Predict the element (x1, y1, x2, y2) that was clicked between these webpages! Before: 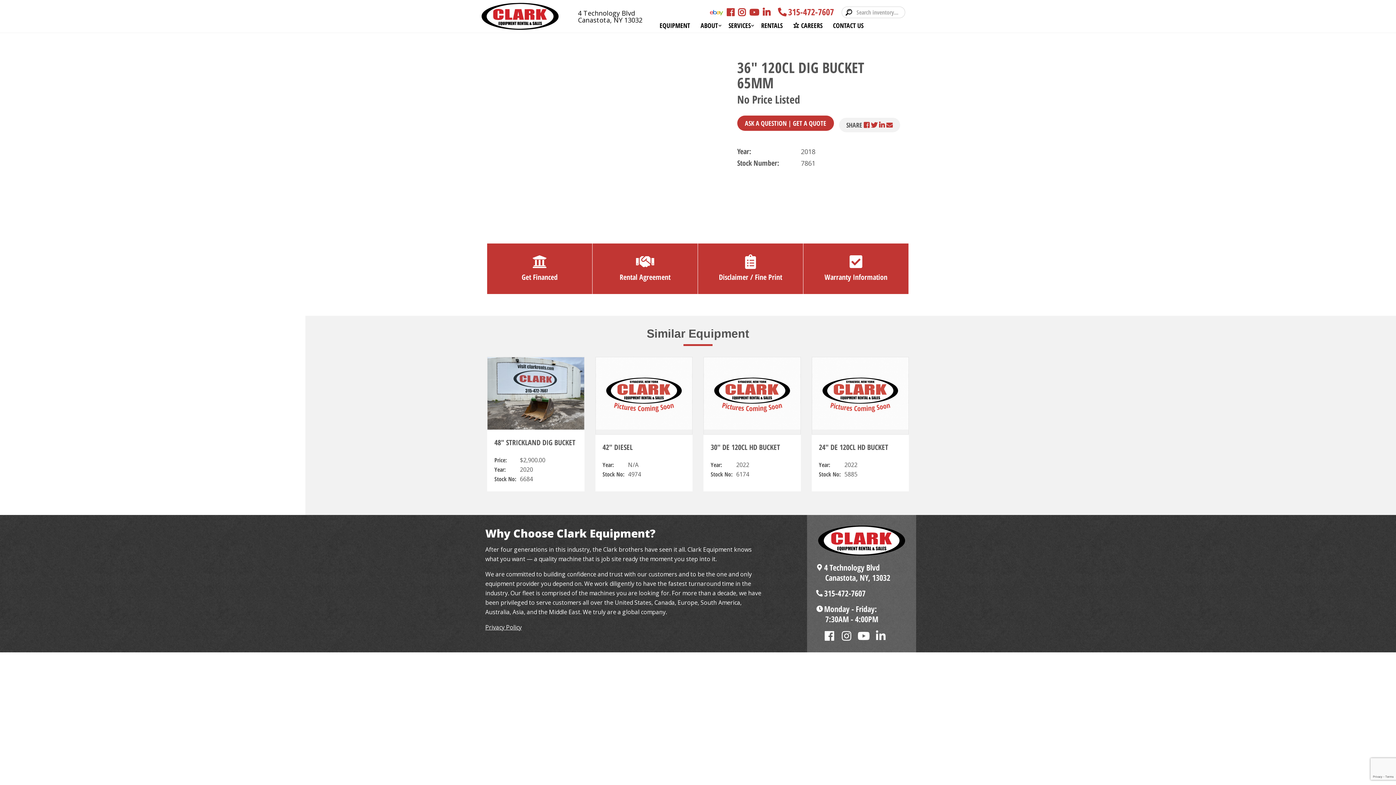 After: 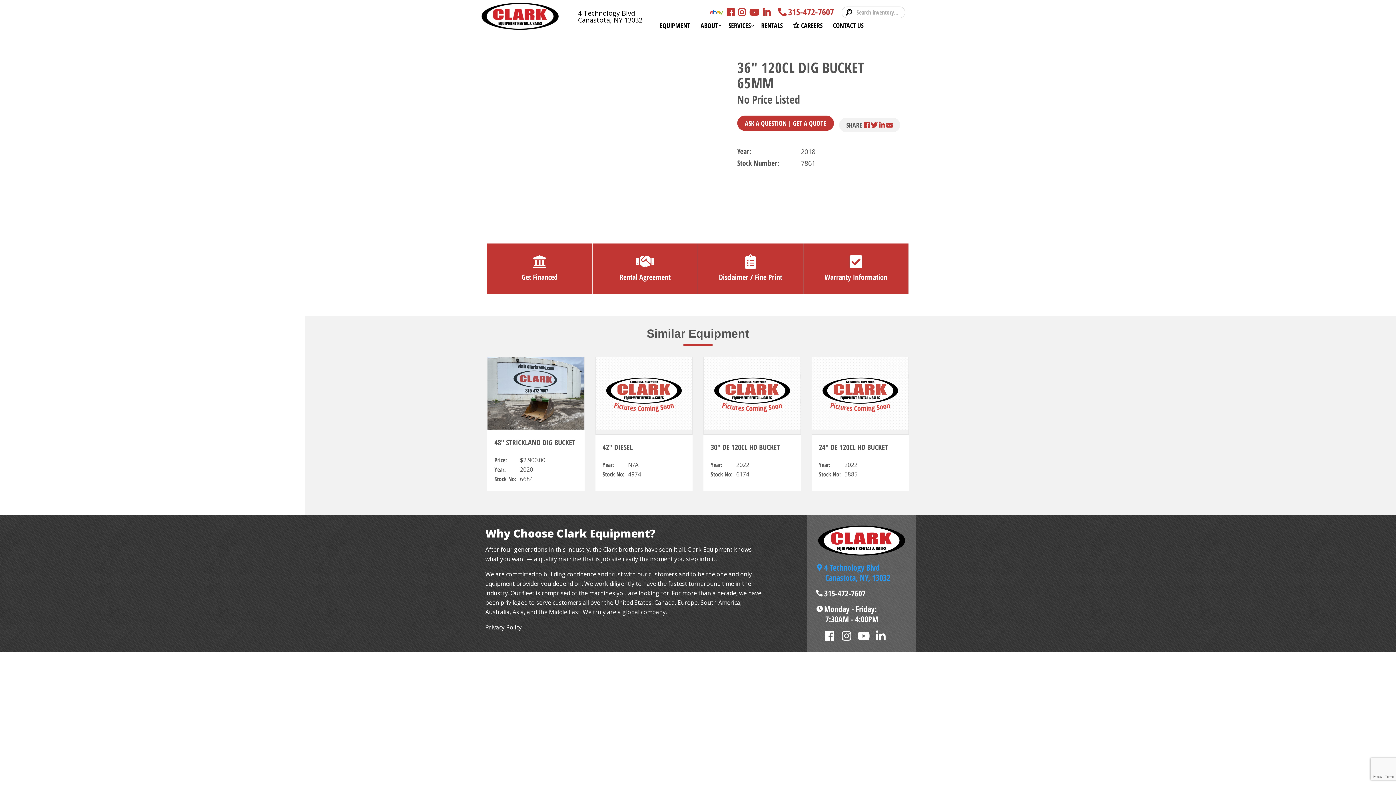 Action: label: 4 Technology Blvd
Canastota, NY, 13032 bbox: (816, 562, 890, 583)